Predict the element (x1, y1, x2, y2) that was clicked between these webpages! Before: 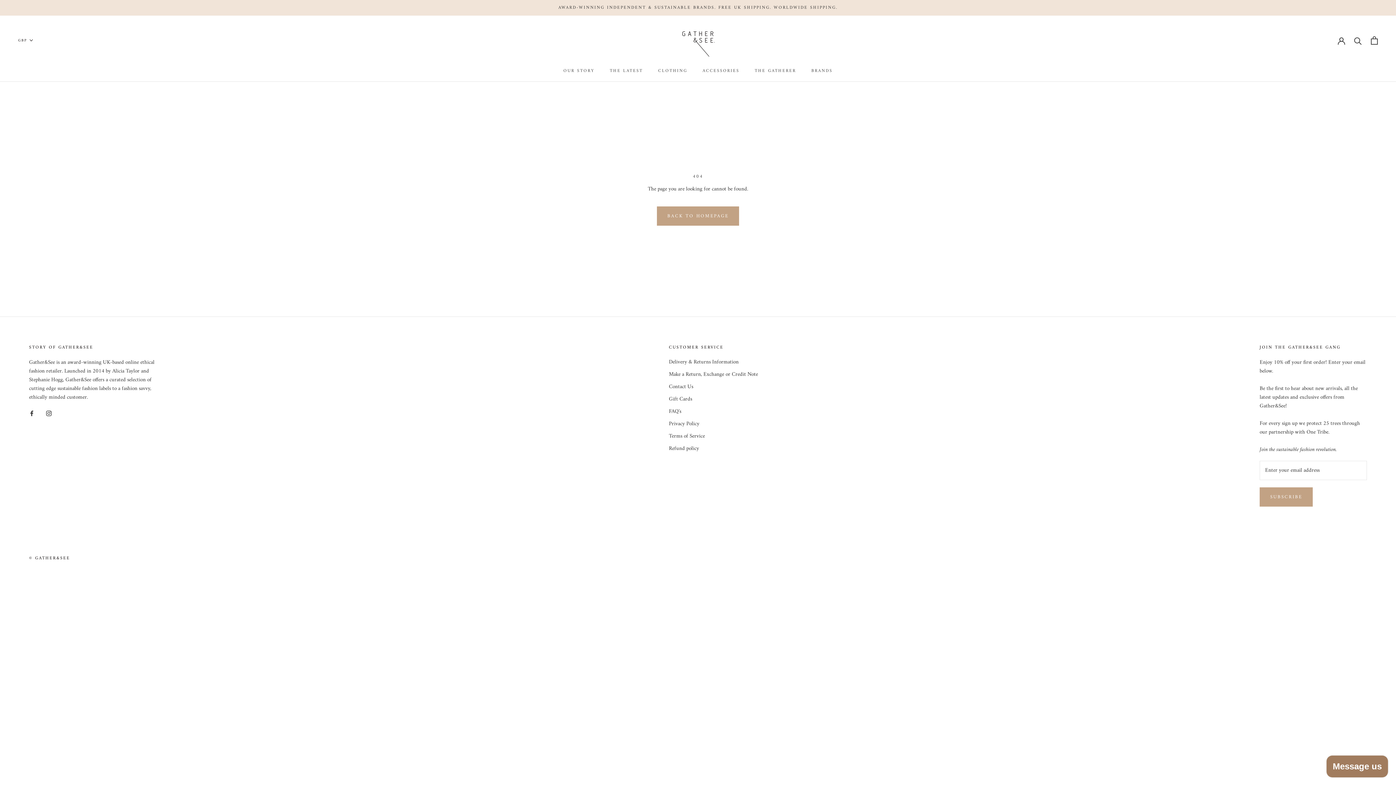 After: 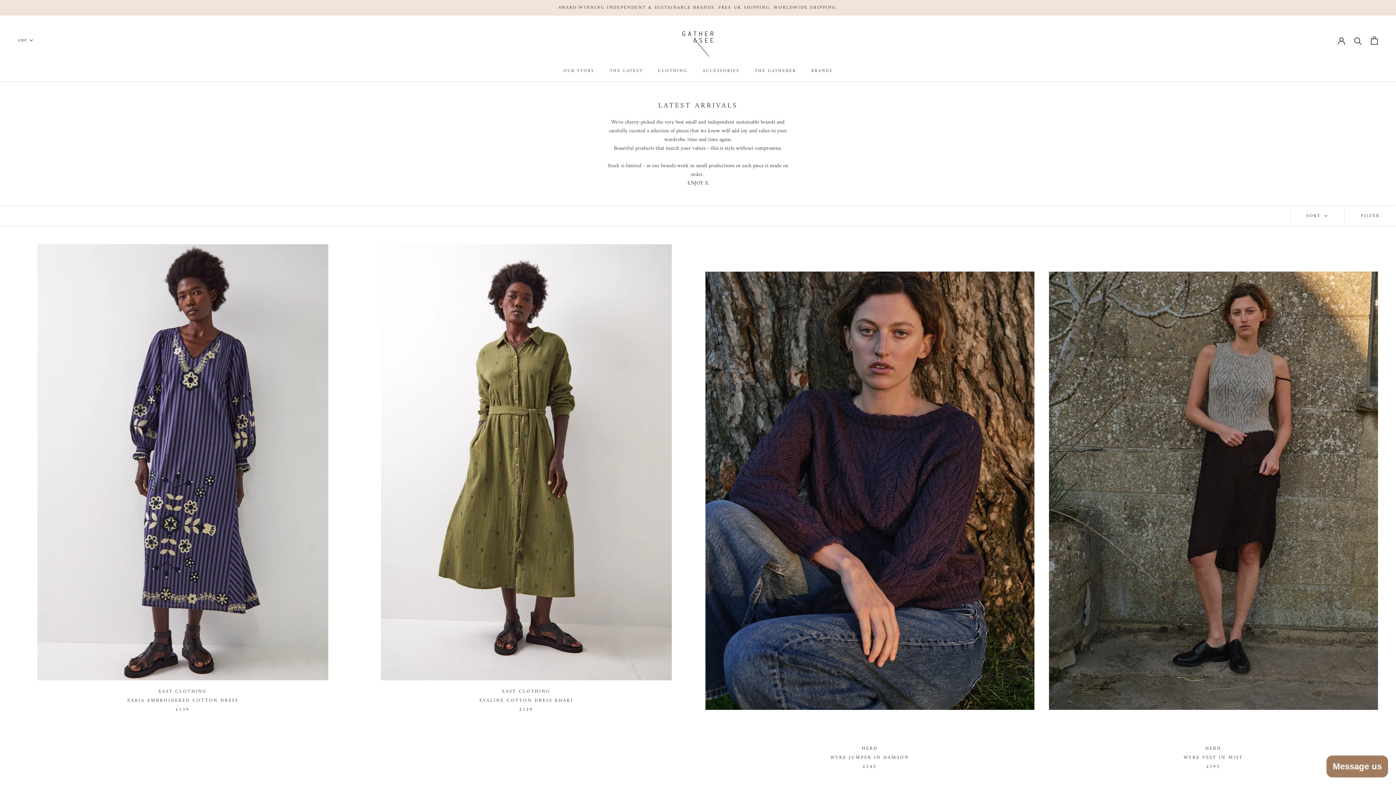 Action: label: THE LATEST
THE LATEST bbox: (609, 67, 643, 74)